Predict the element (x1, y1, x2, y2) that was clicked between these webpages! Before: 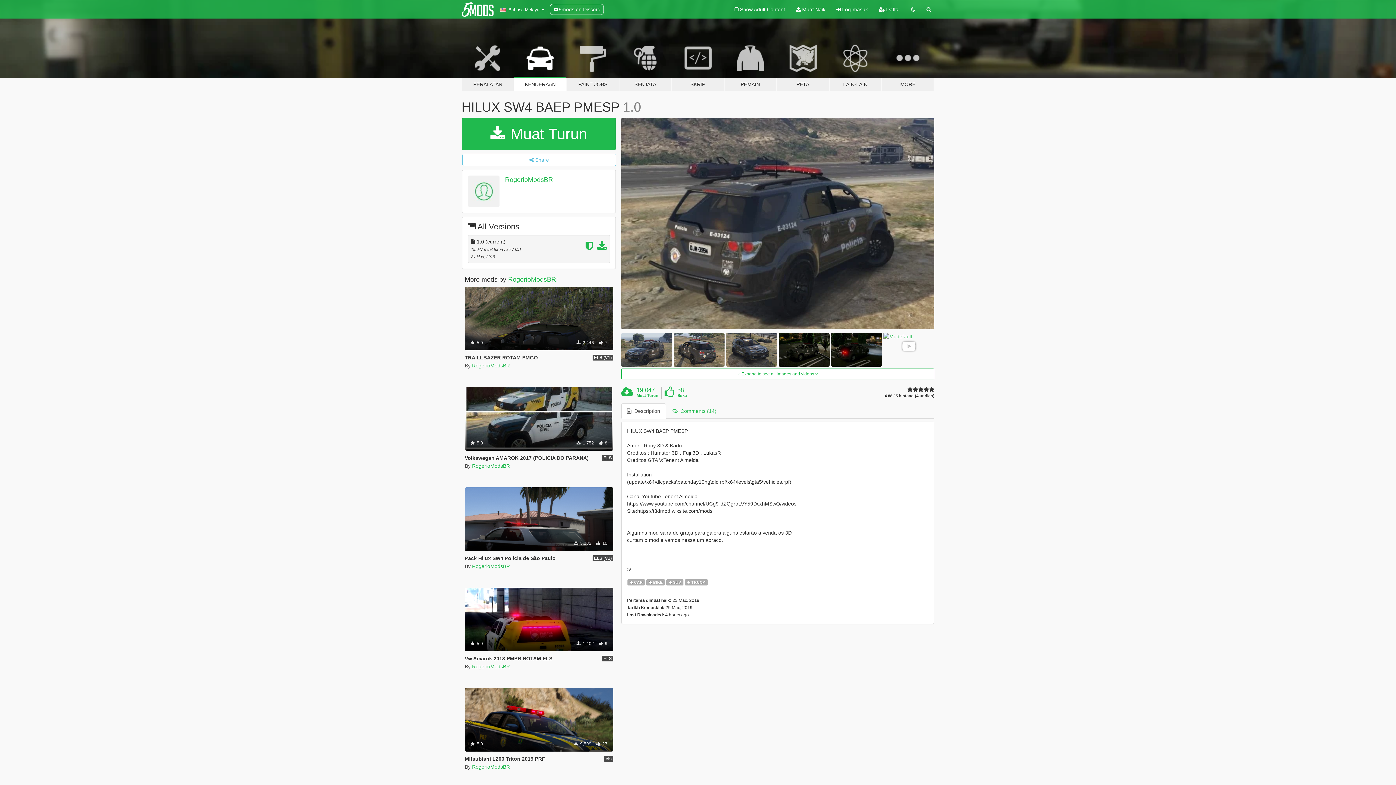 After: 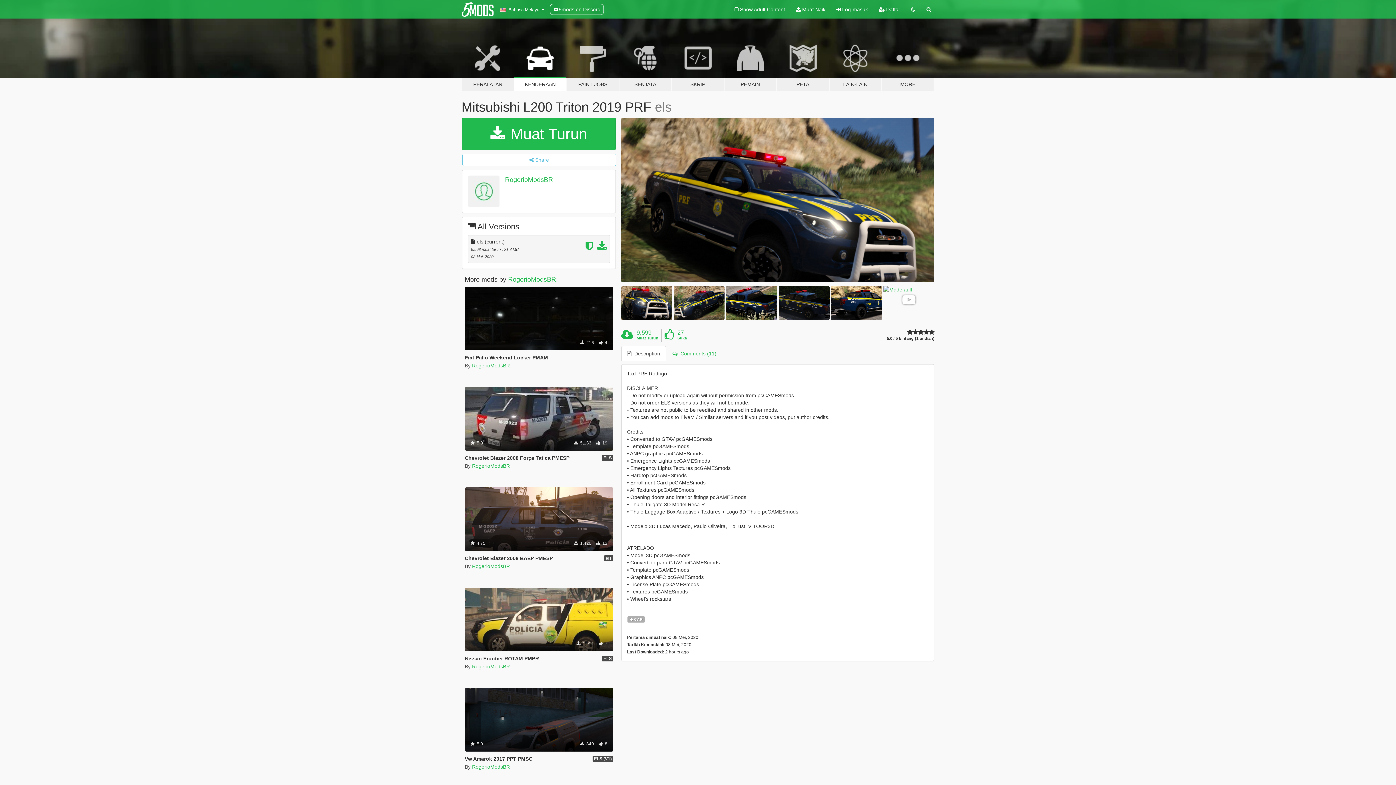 Action: label: Car
 5.0
 9,599  27 bbox: (464, 688, 613, 751)